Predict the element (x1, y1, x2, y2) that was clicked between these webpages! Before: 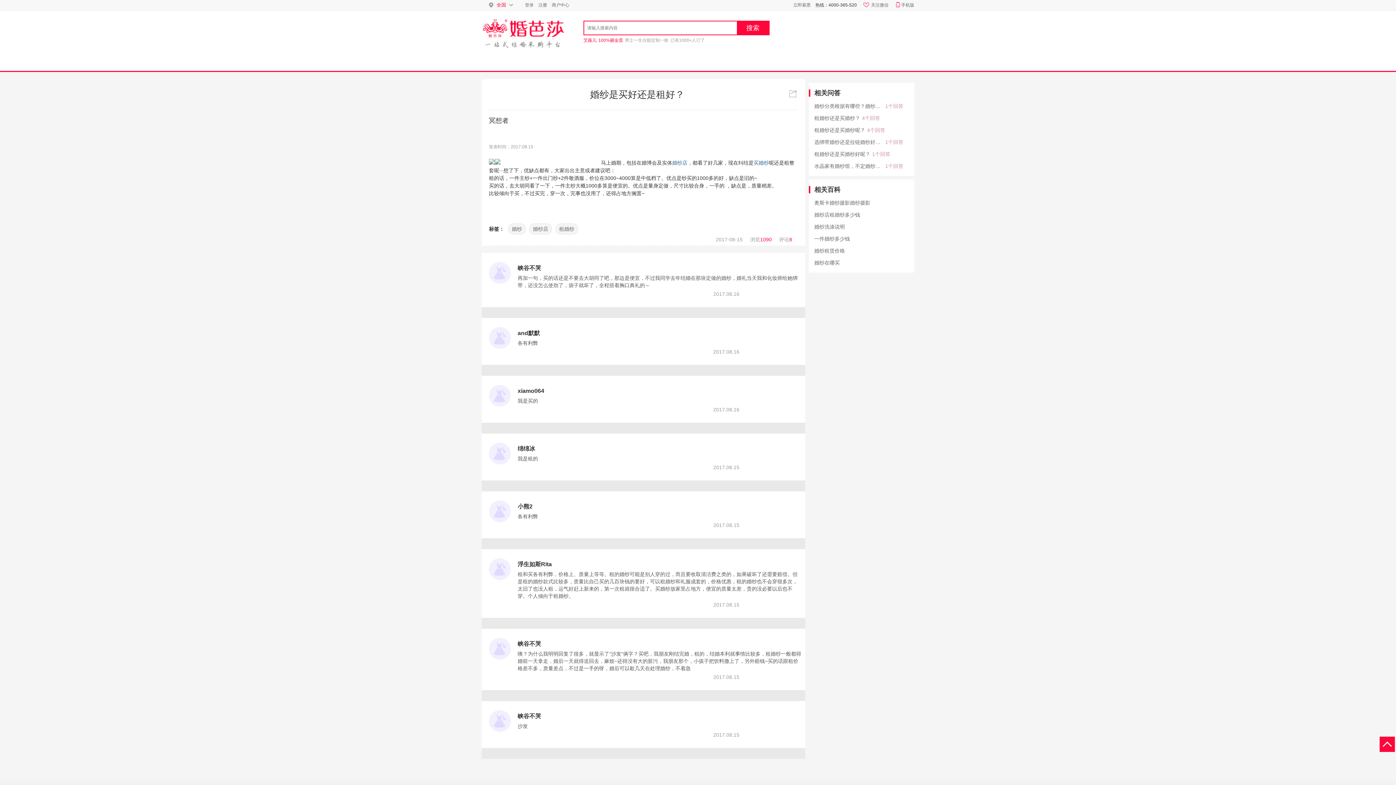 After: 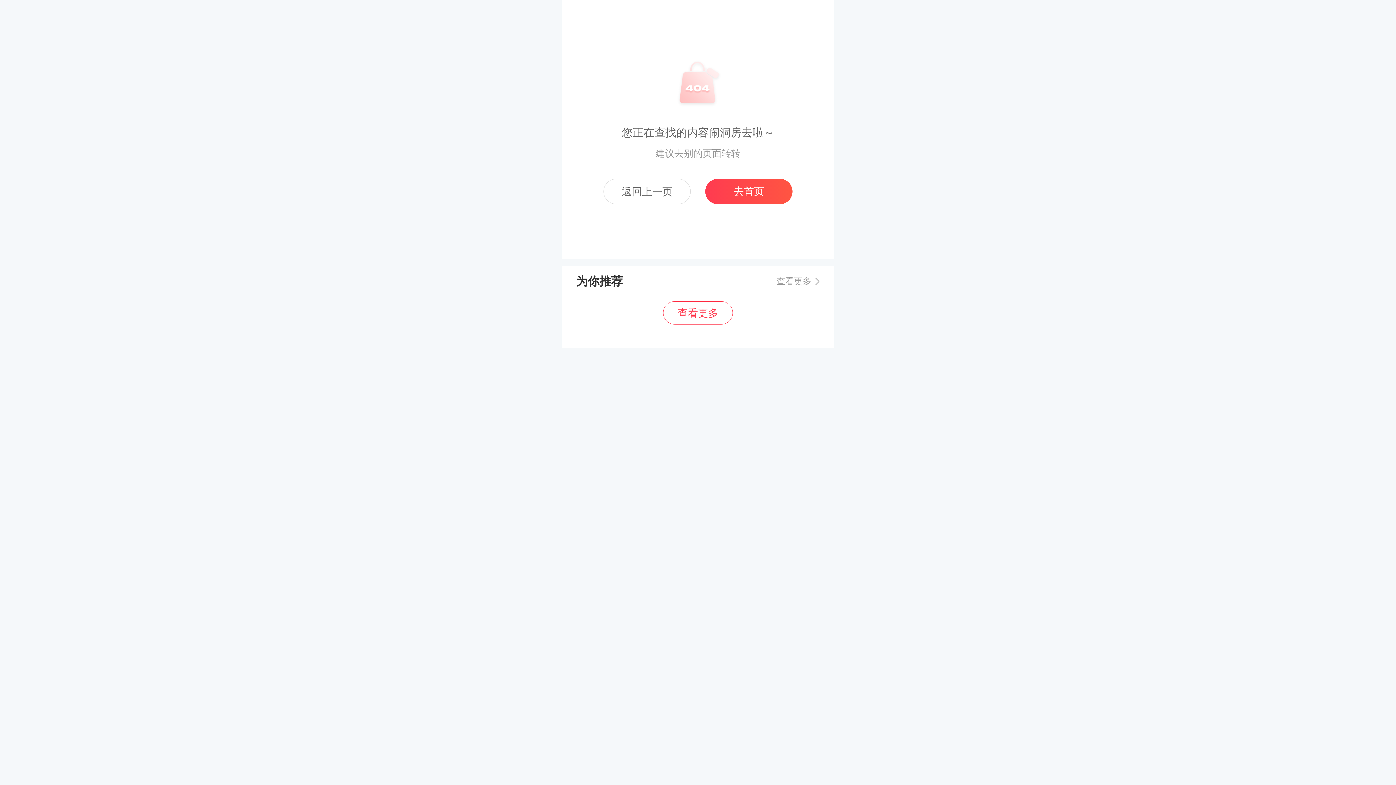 Action: label: 艾薇儿 bbox: (583, 37, 596, 42)